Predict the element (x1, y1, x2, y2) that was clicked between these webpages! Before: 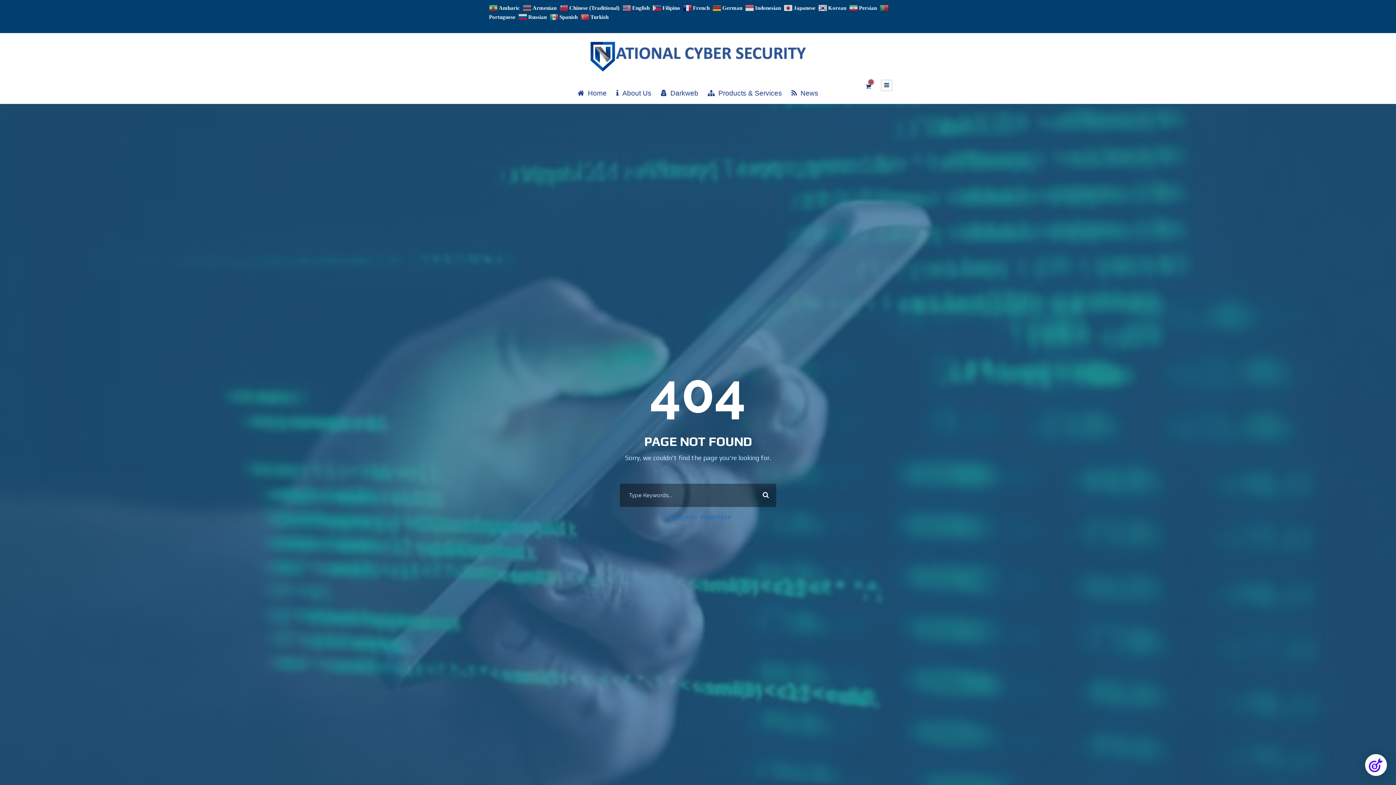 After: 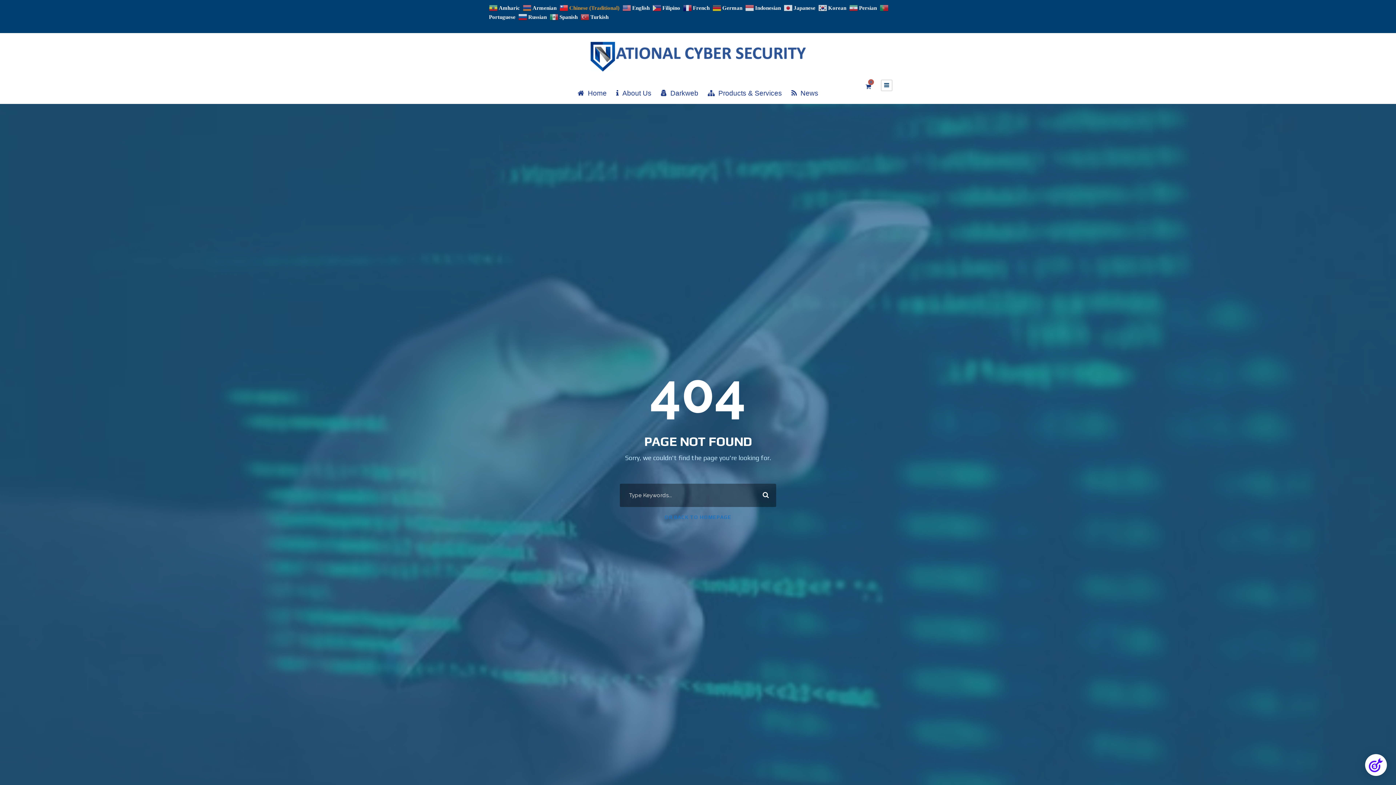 Action: bbox: (559, 4, 621, 10) label:  Chinese (Traditional)